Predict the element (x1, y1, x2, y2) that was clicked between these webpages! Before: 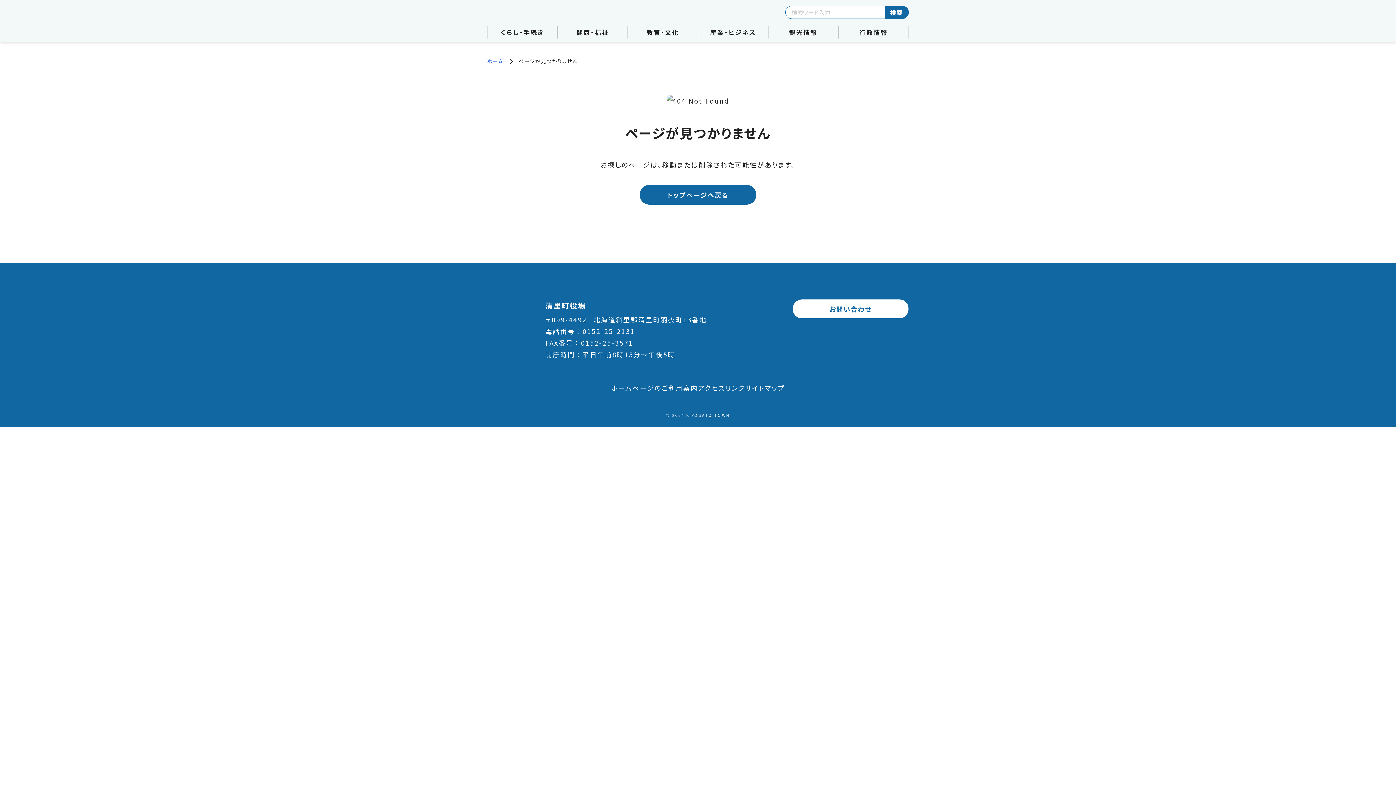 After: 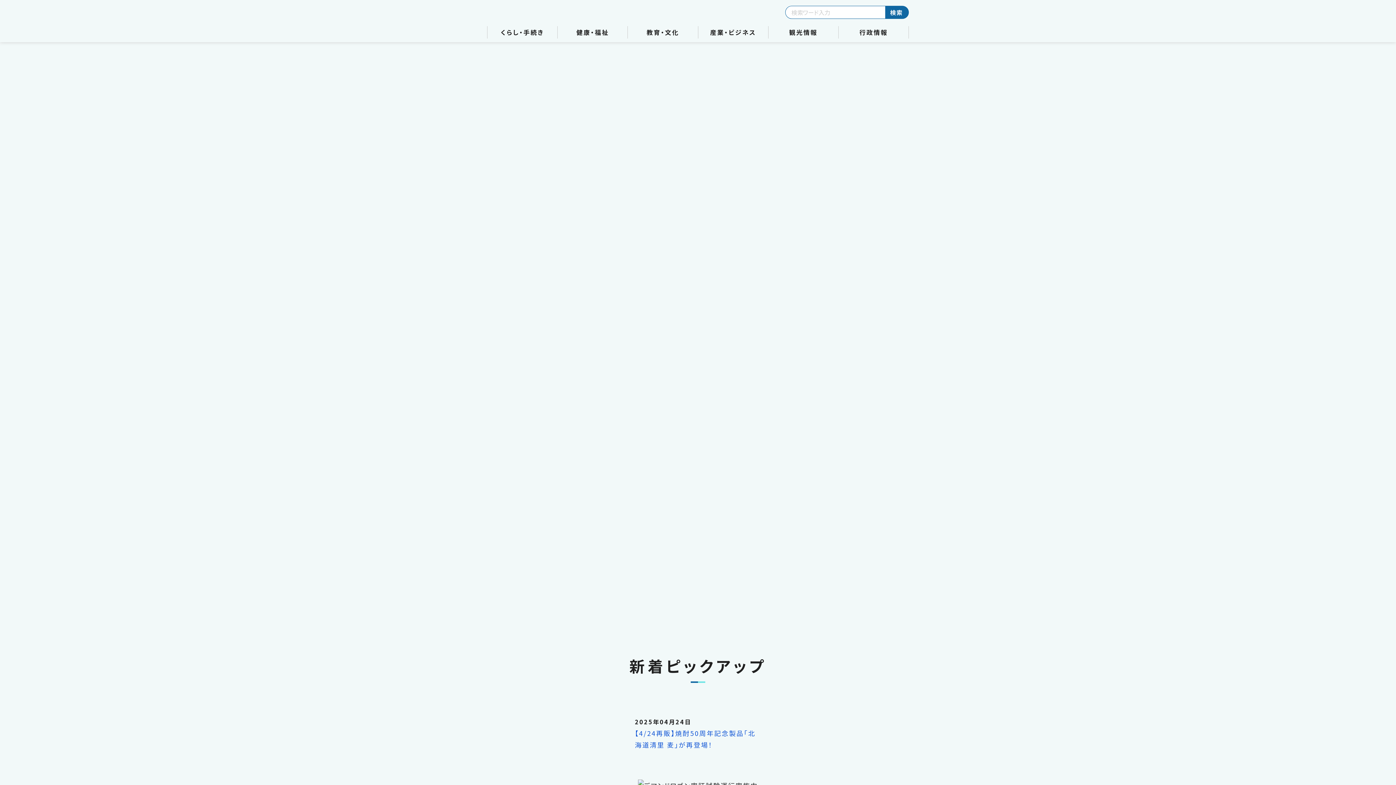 Action: label: ホーム bbox: (487, 57, 503, 64)